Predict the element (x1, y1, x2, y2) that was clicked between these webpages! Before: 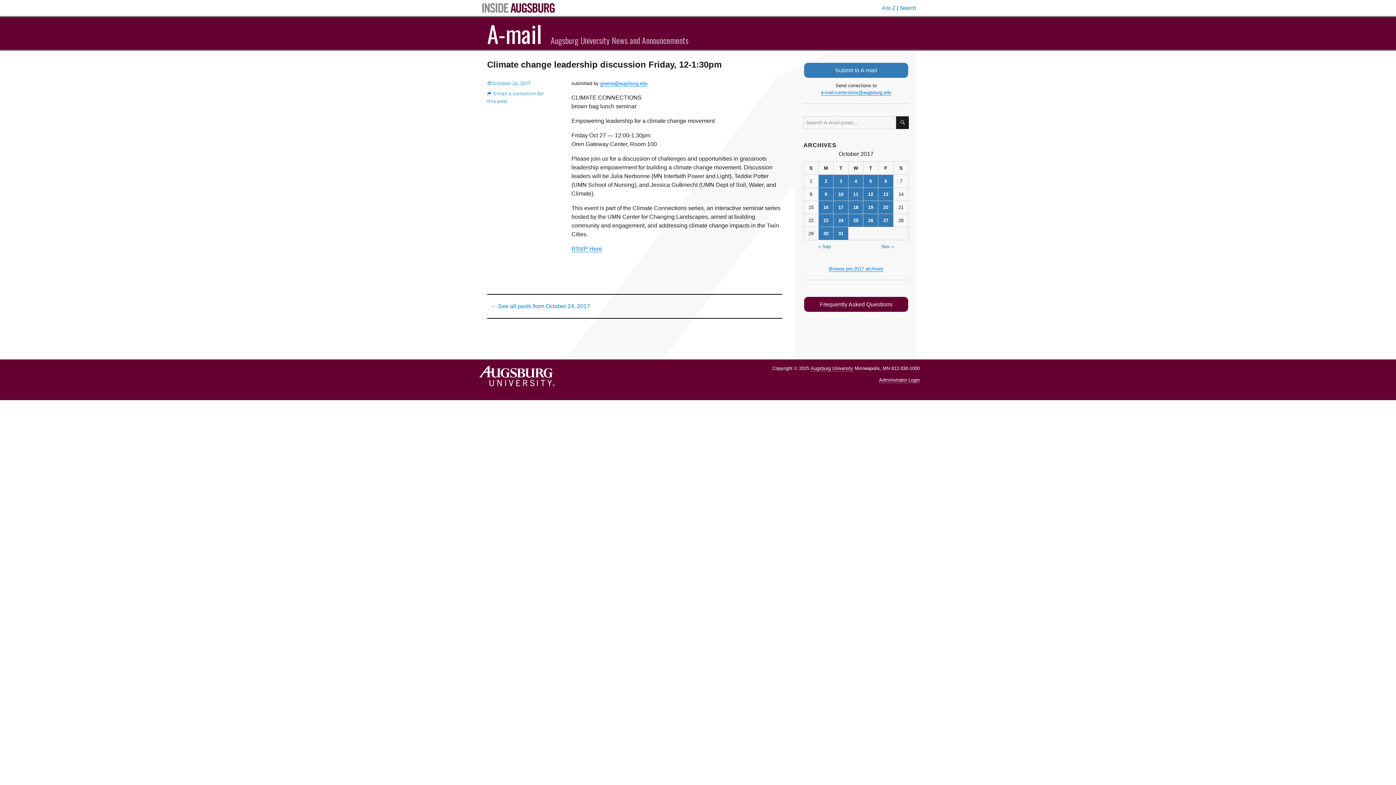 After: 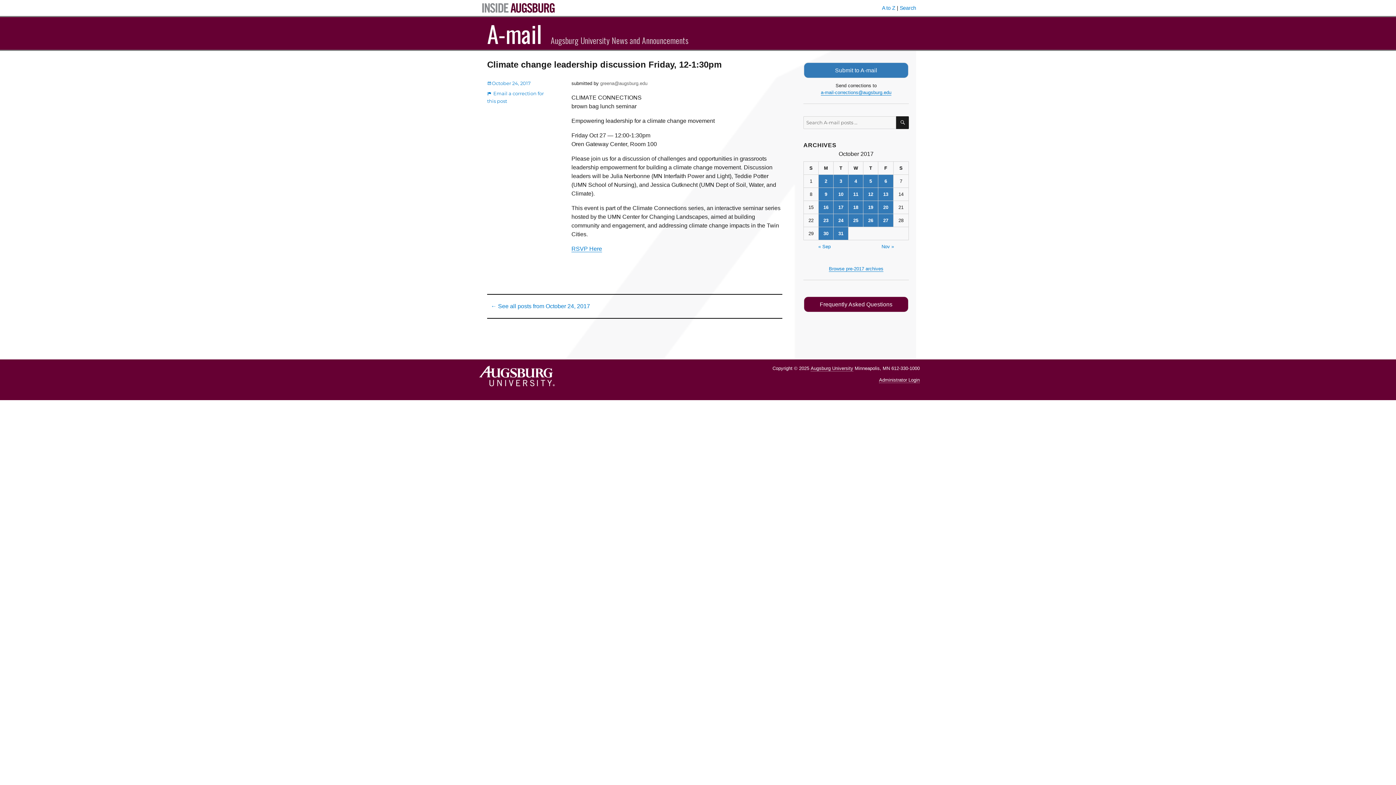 Action: bbox: (600, 80, 647, 86) label: greena@augsburg.edu